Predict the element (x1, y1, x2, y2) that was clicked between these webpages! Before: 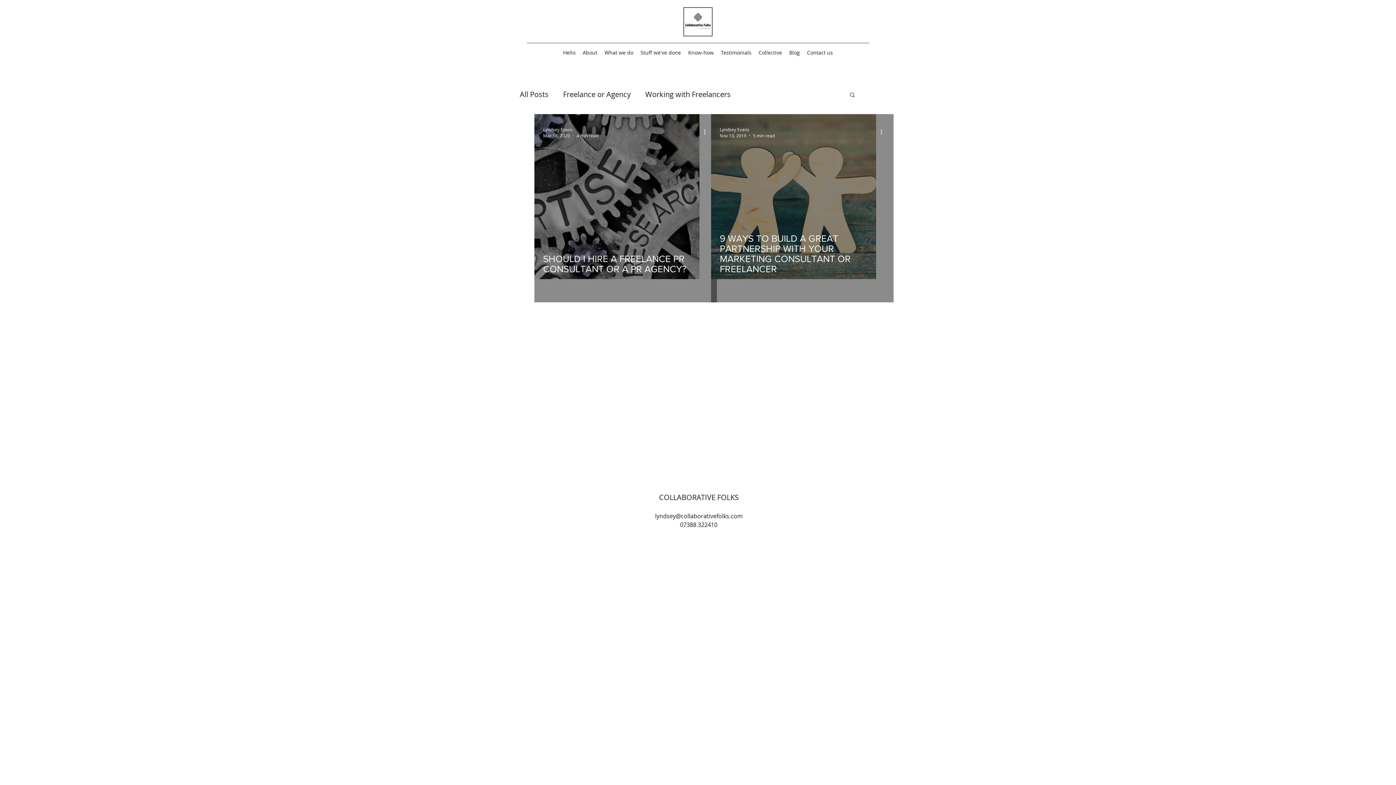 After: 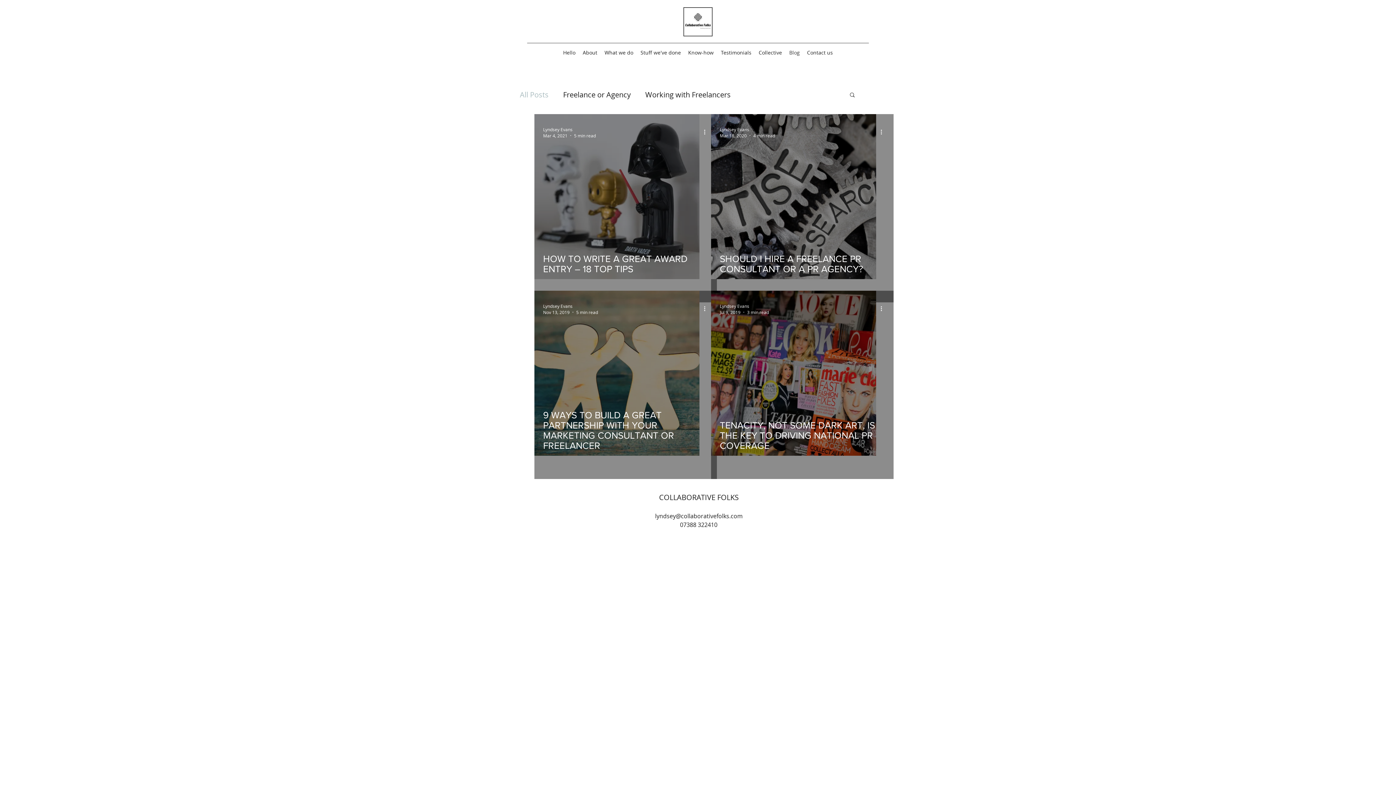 Action: bbox: (520, 89, 548, 100) label: All Posts